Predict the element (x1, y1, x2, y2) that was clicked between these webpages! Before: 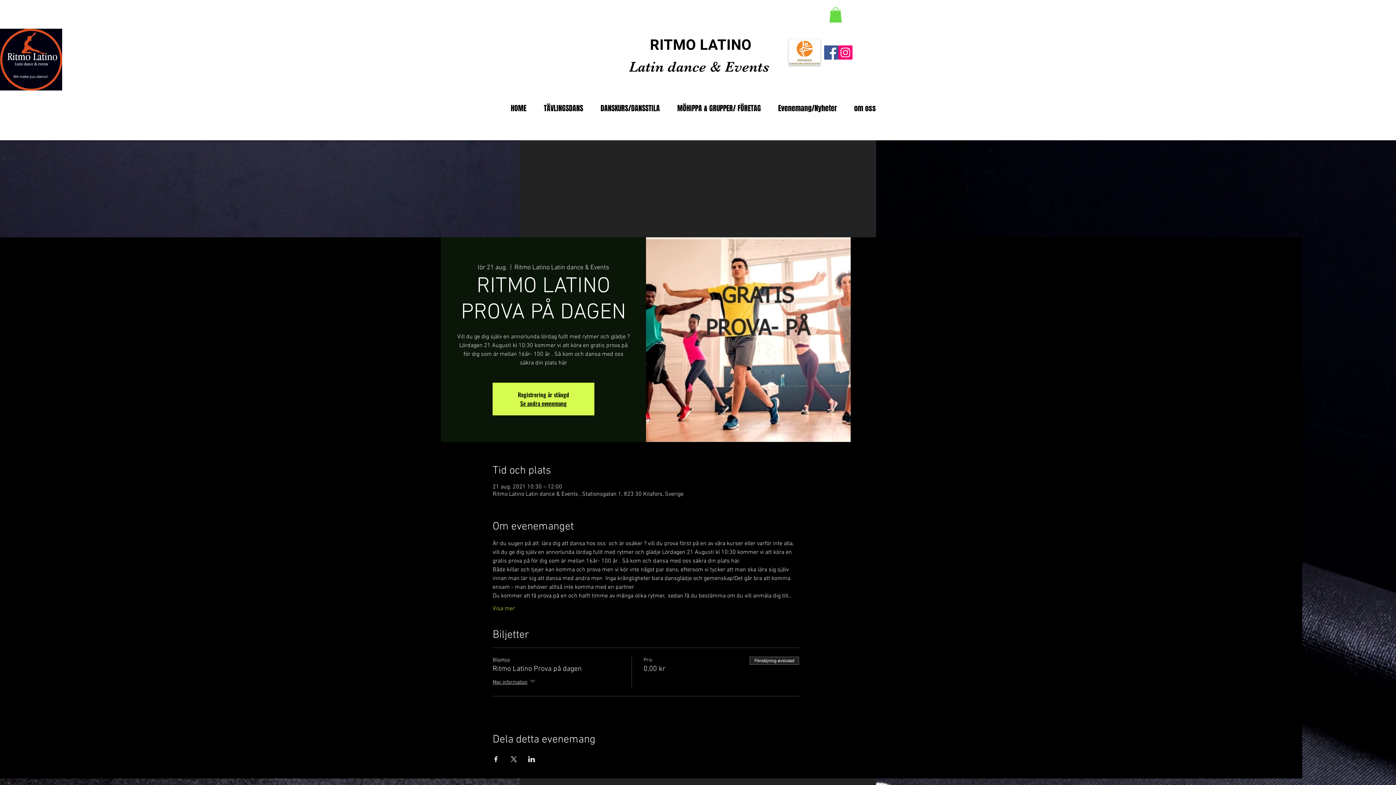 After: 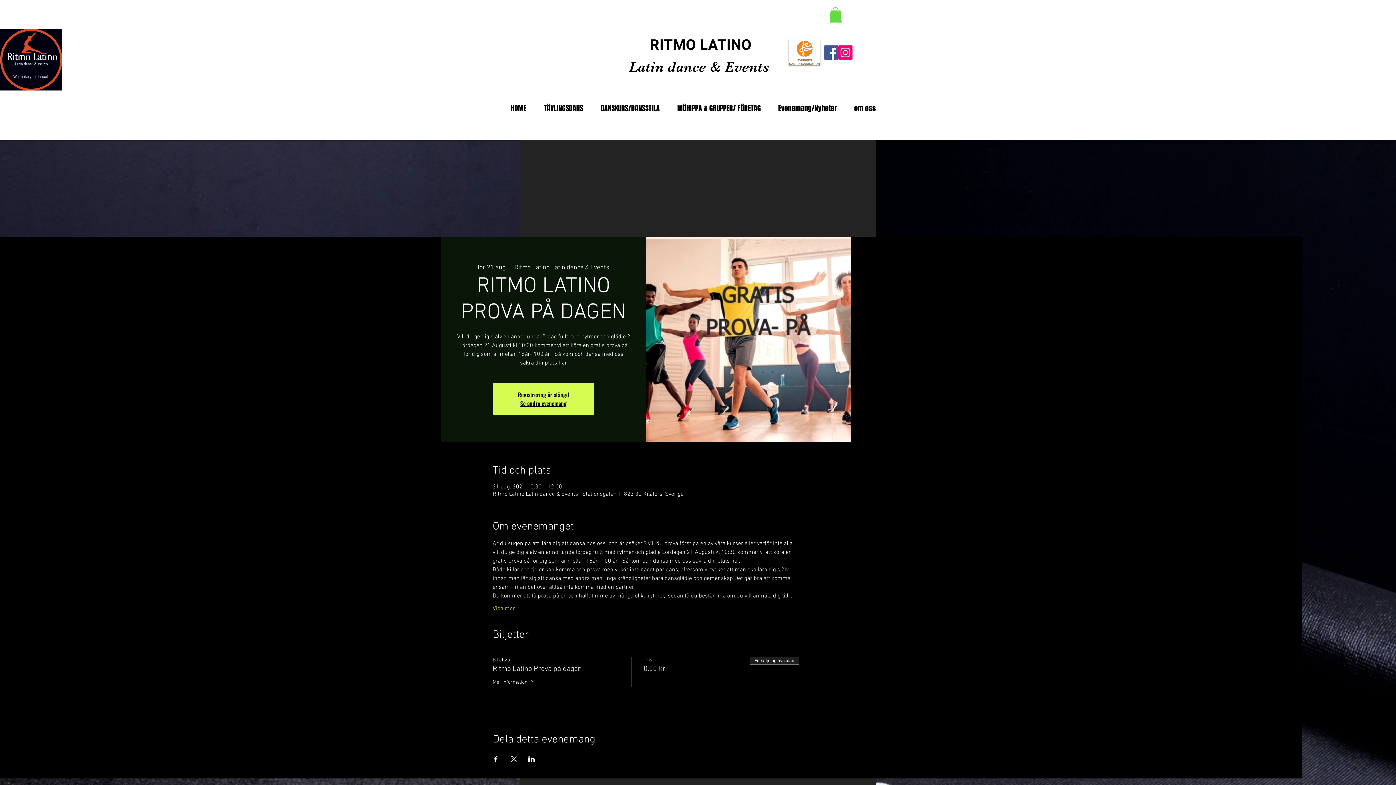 Action: bbox: (829, 7, 842, 22)